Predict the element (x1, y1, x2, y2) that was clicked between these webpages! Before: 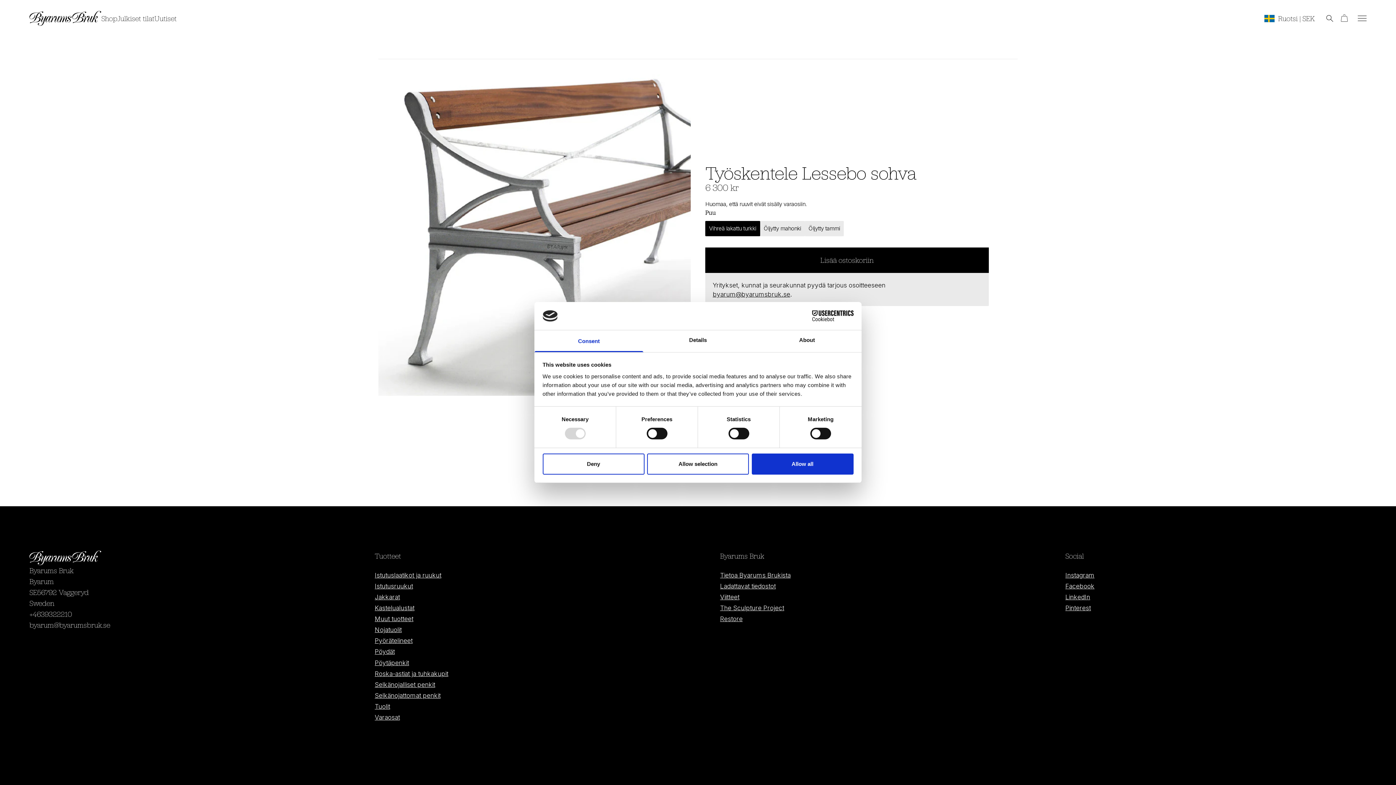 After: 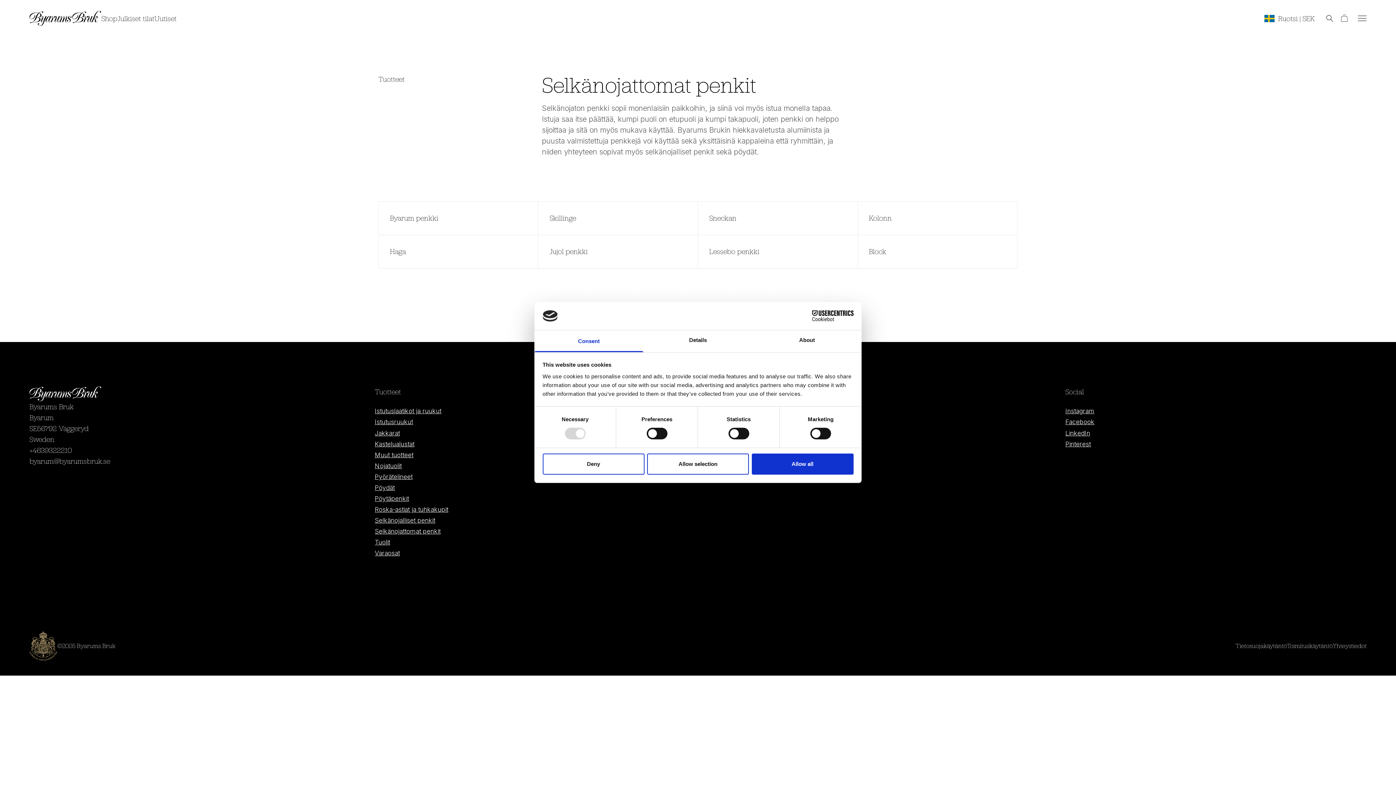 Action: label: Selkänojattomat penkit bbox: (374, 689, 676, 700)